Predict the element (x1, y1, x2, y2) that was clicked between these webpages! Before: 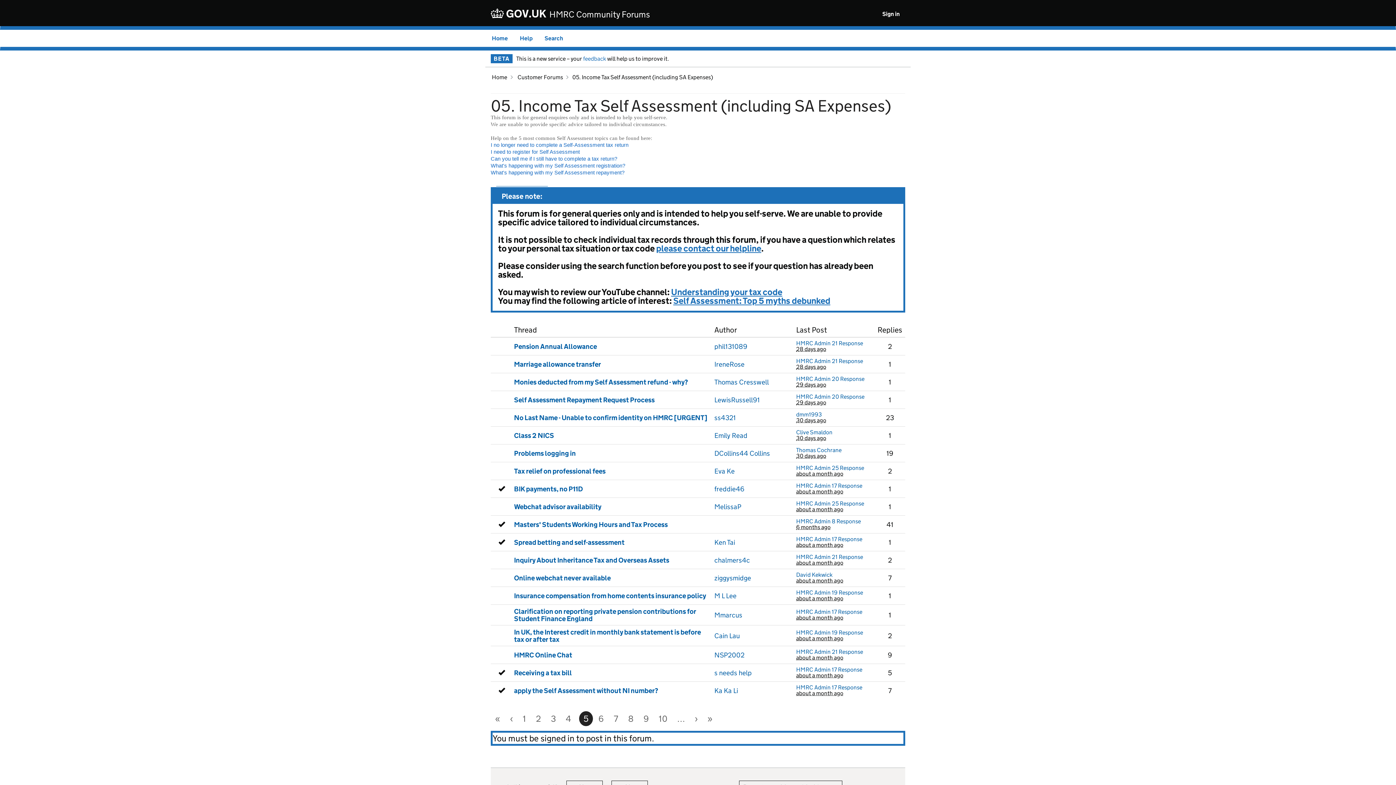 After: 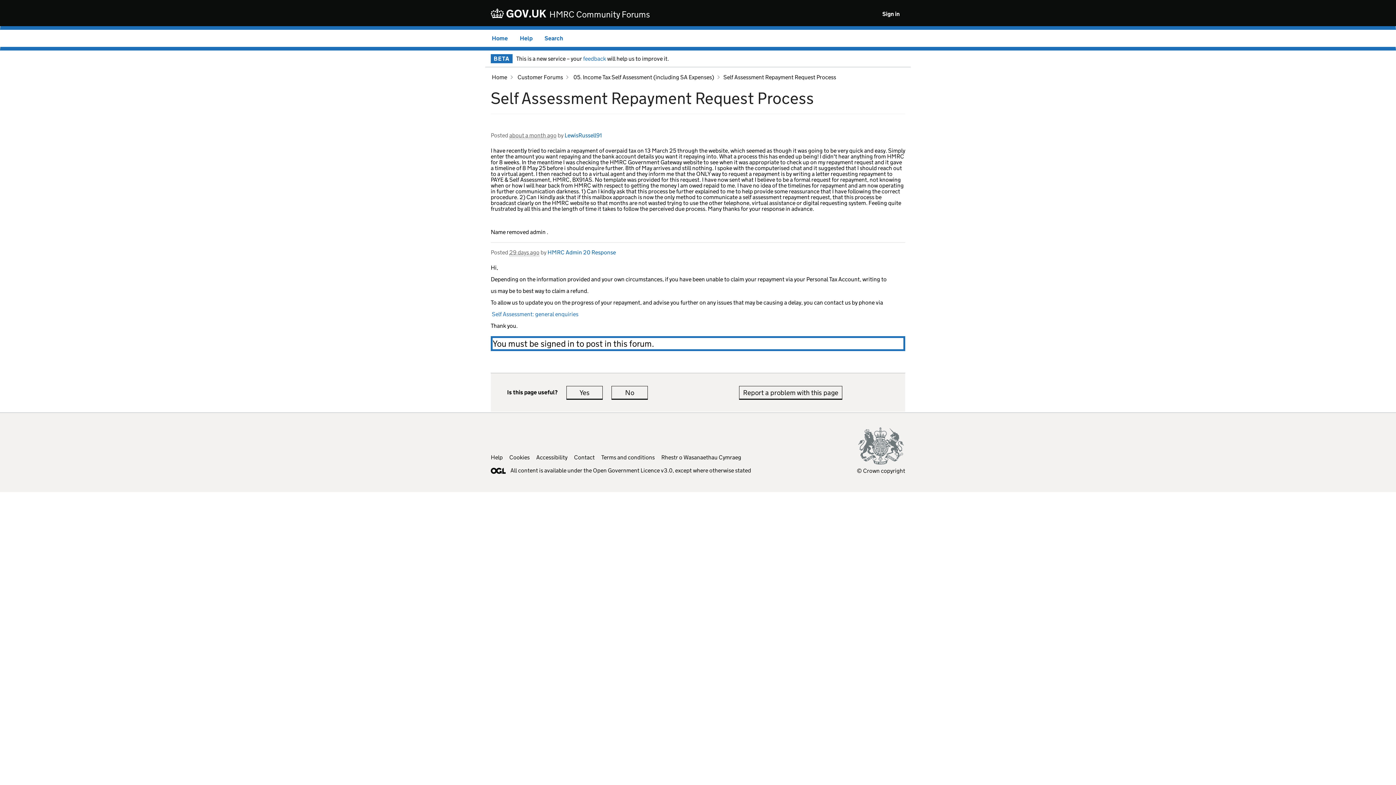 Action: label: Last post in thread bbox: (864, 394, 872, 405)